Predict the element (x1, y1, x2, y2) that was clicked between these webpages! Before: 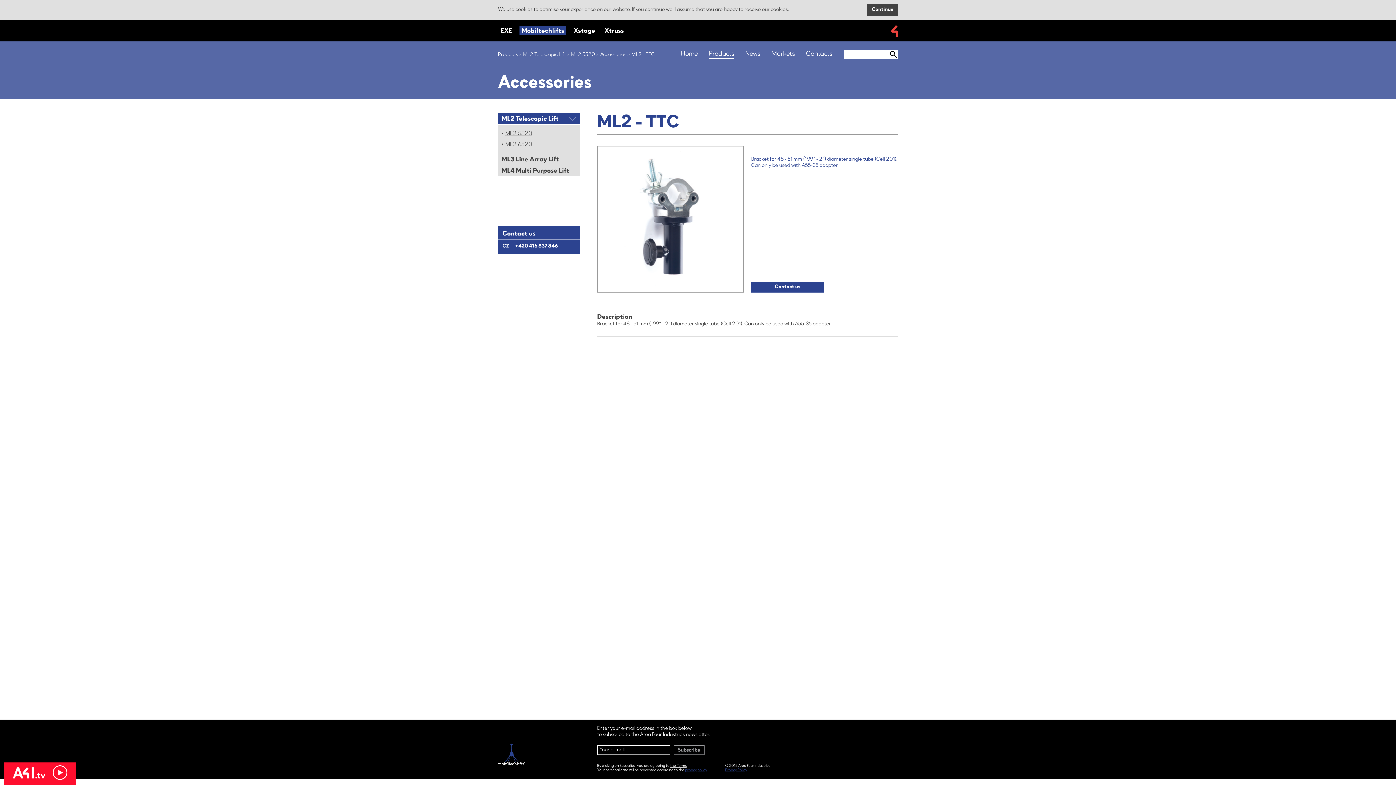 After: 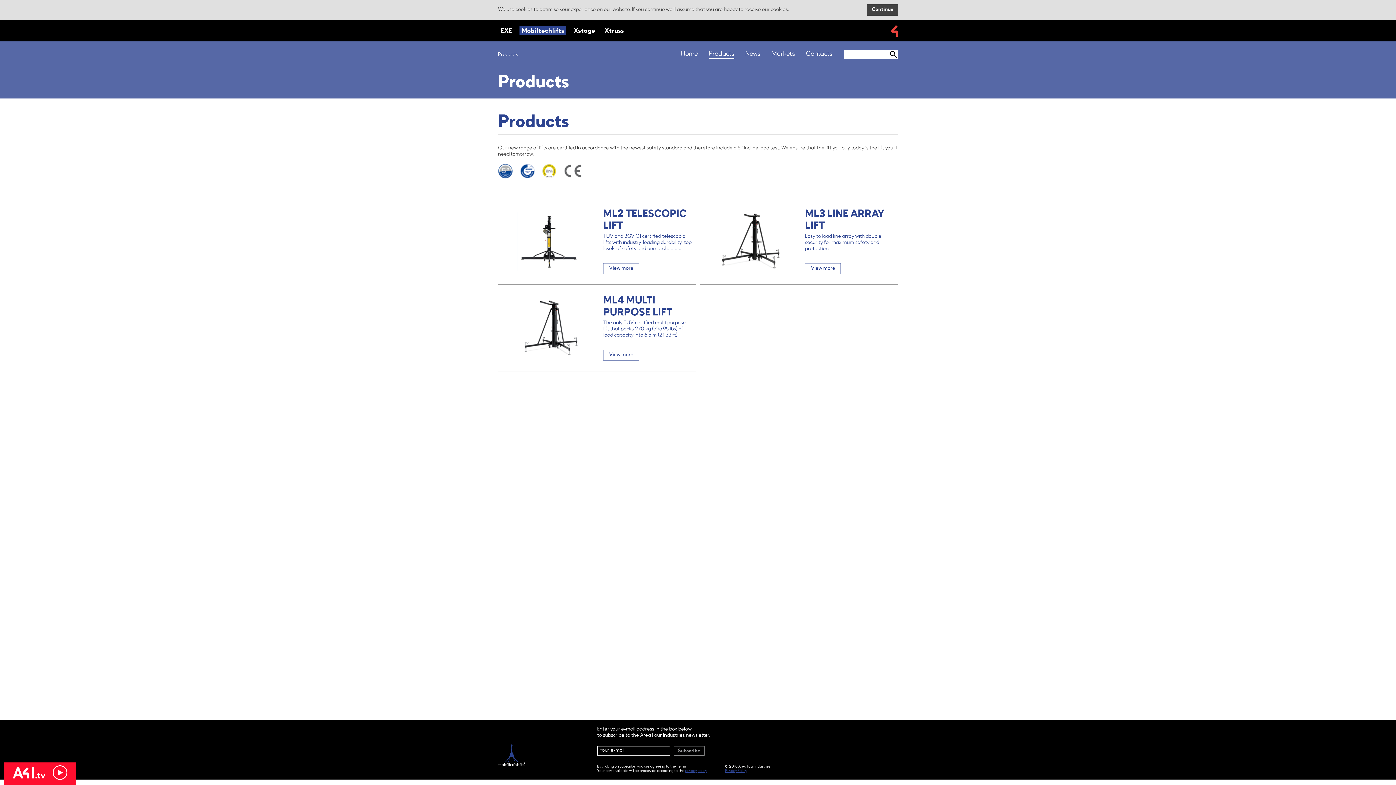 Action: label: Products bbox: (703, 49, 740, 62)